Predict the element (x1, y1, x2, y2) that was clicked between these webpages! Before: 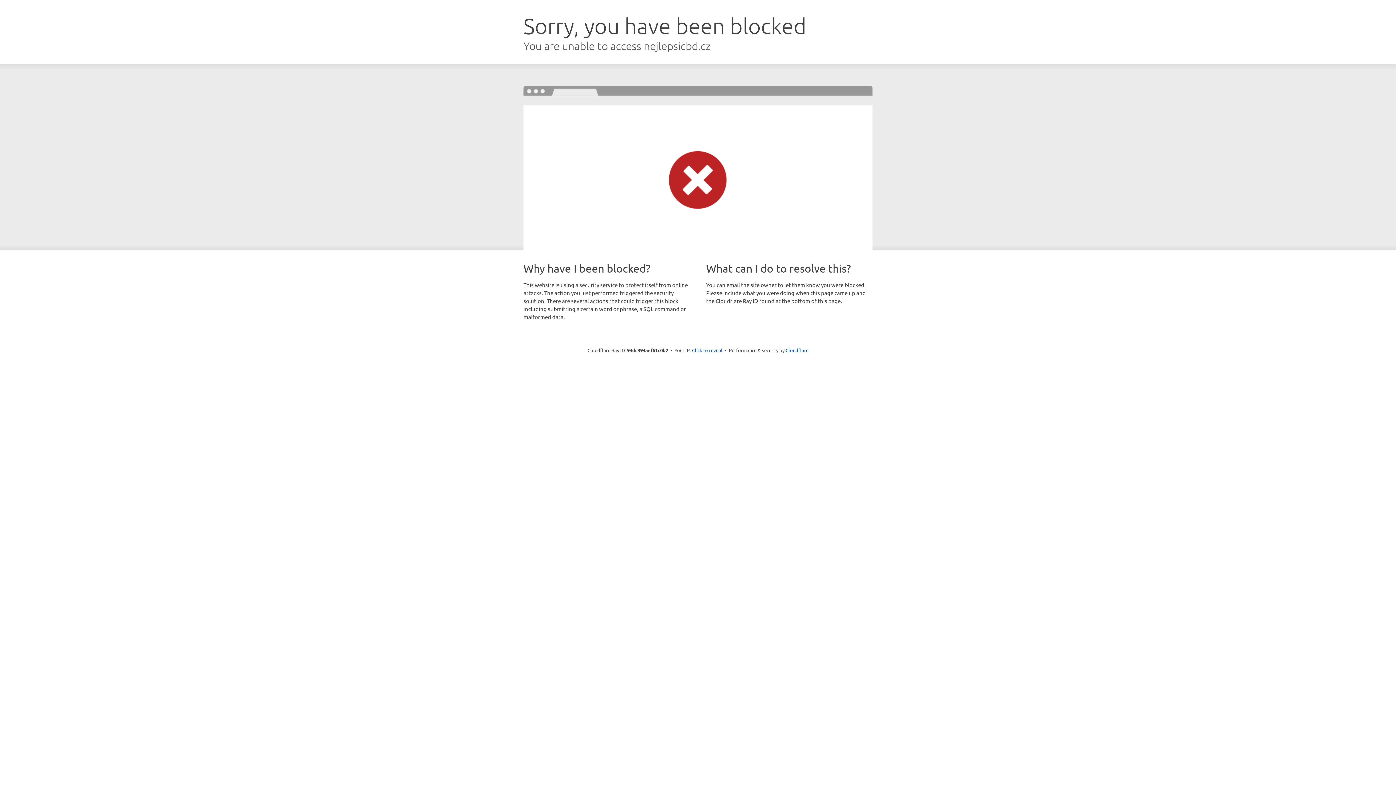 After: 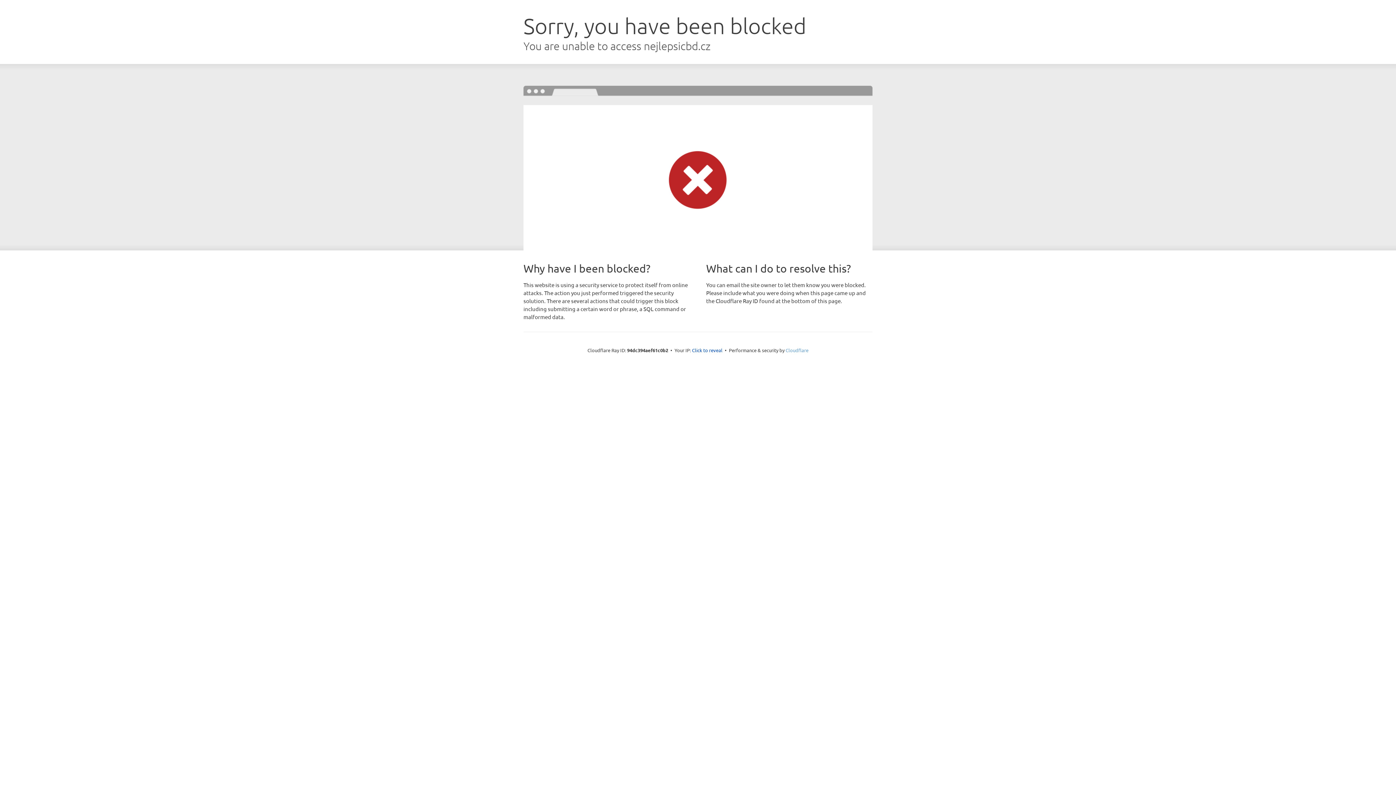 Action: bbox: (785, 347, 808, 353) label: Cloudflare